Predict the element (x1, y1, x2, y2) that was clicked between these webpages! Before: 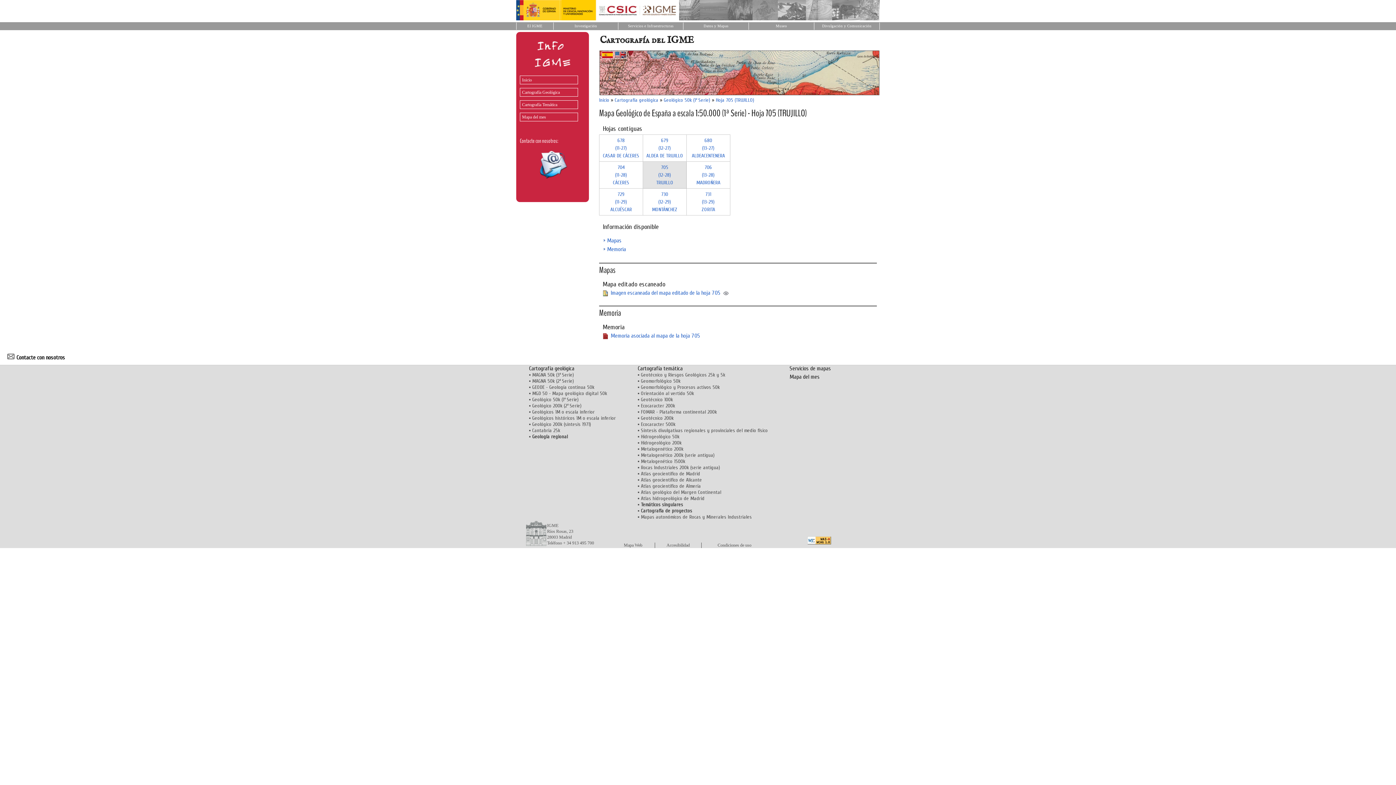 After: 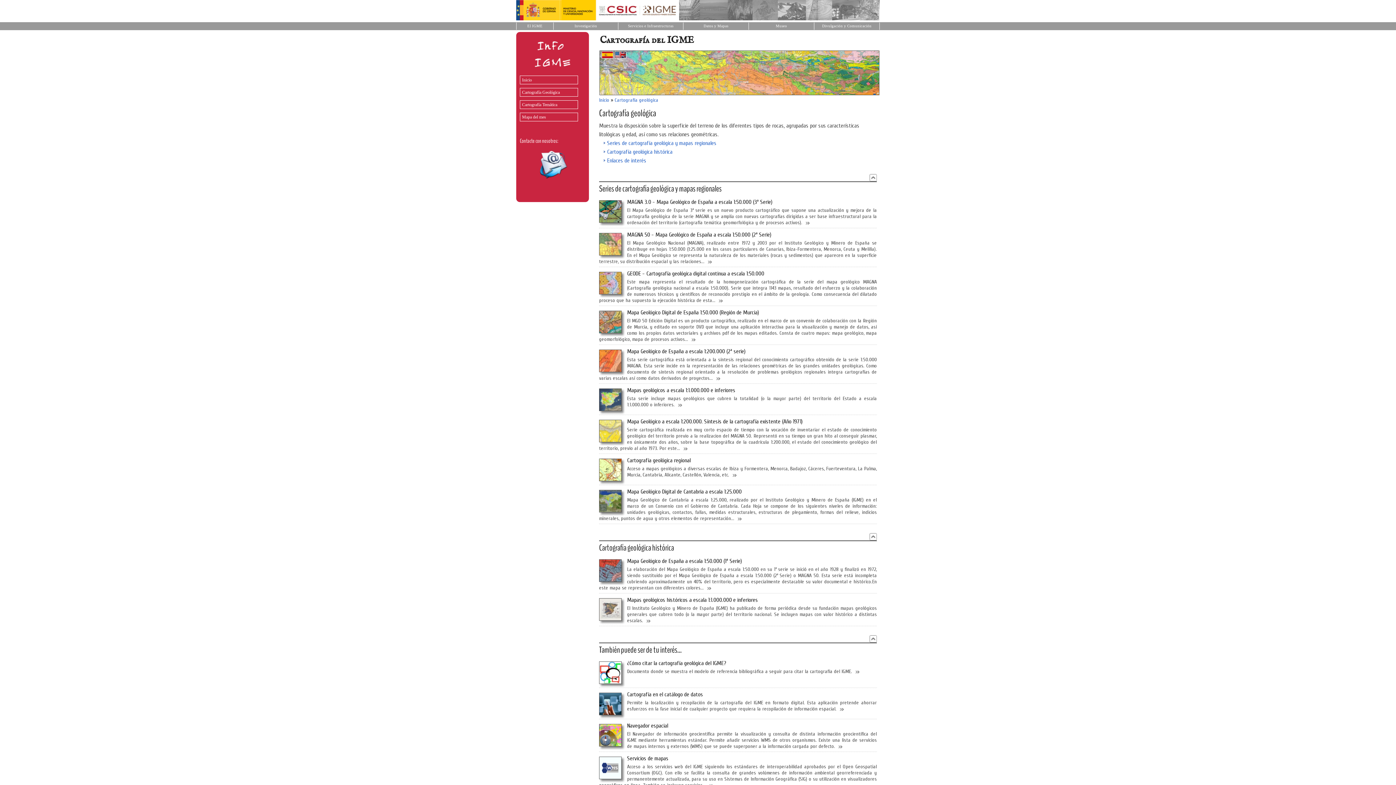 Action: label: Cartografía geológica bbox: (529, 365, 574, 372)